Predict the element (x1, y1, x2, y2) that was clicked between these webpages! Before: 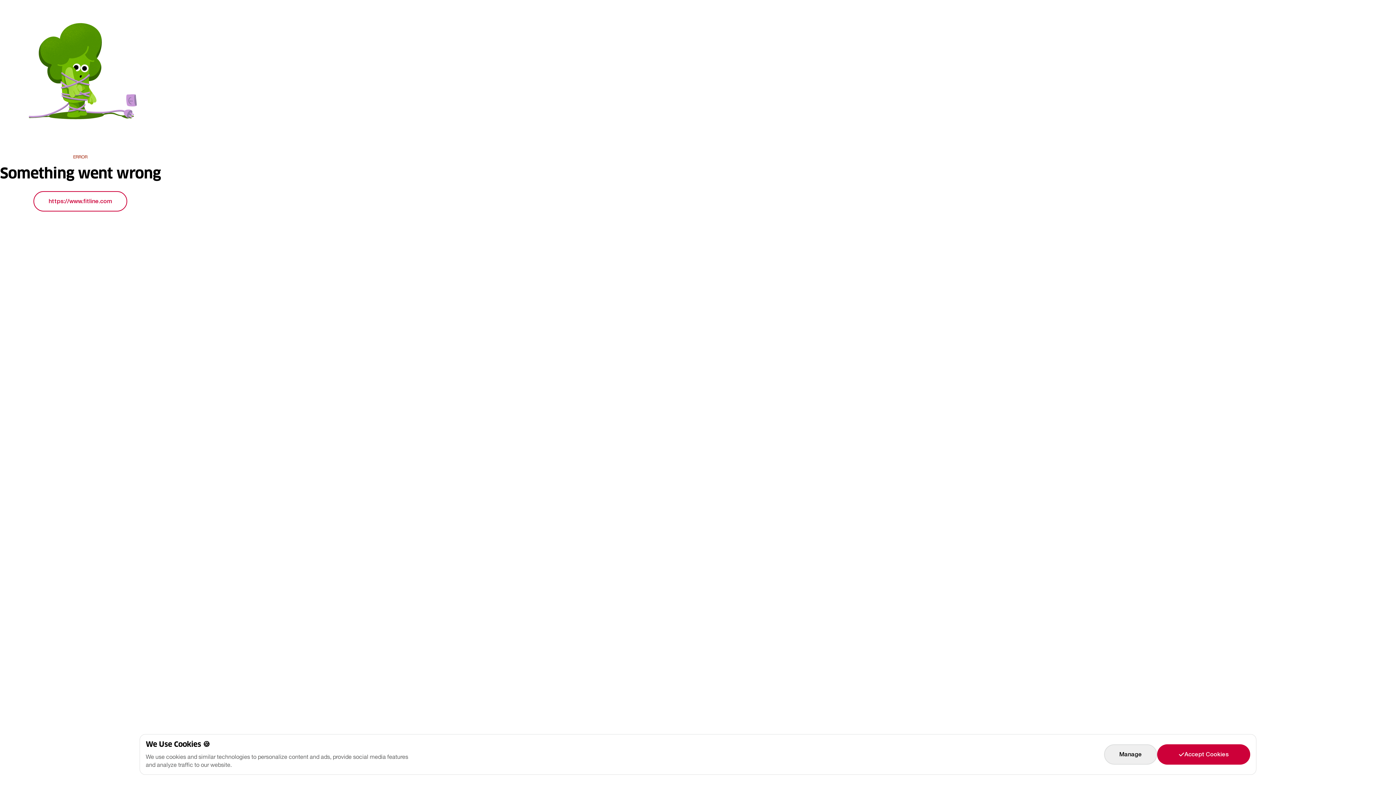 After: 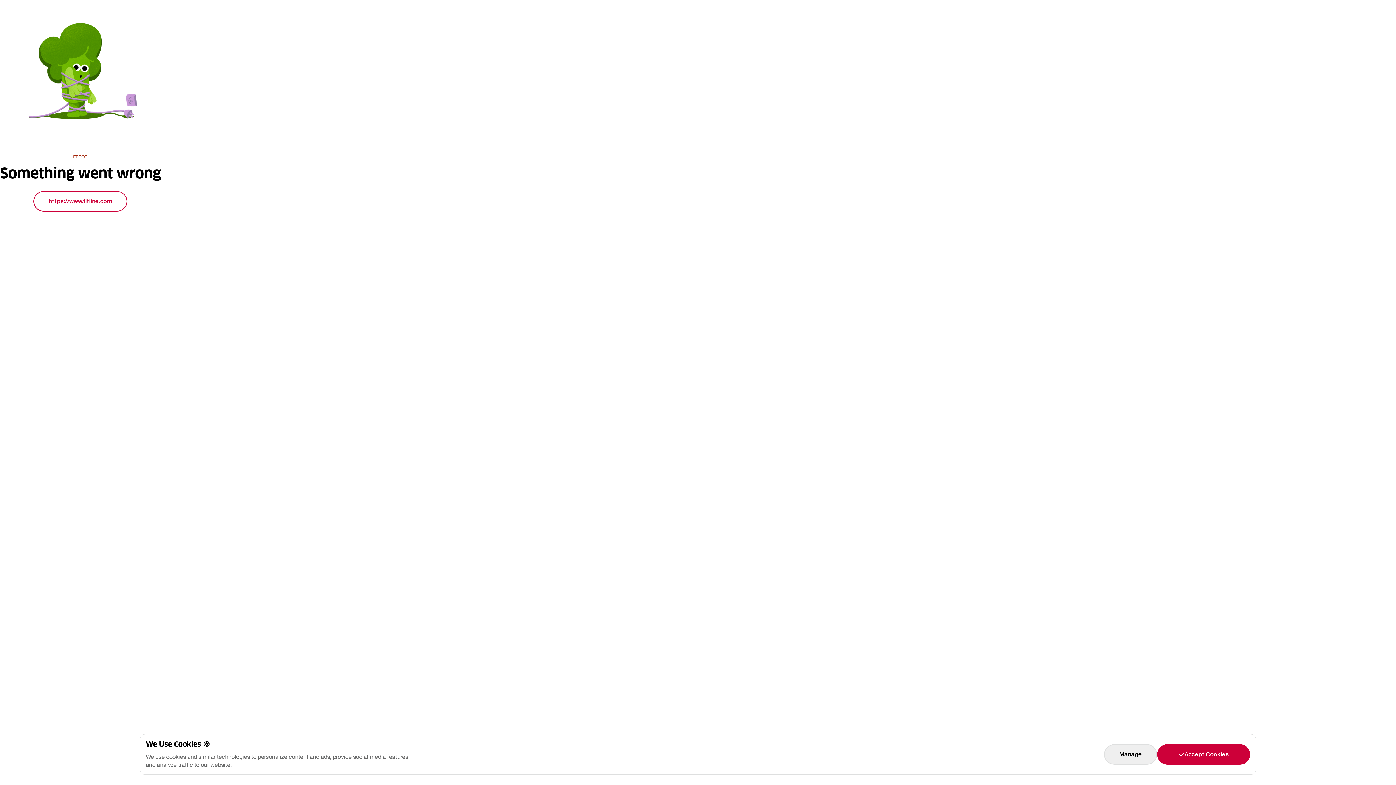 Action: label: https://www.fitline.com bbox: (33, 191, 127, 211)